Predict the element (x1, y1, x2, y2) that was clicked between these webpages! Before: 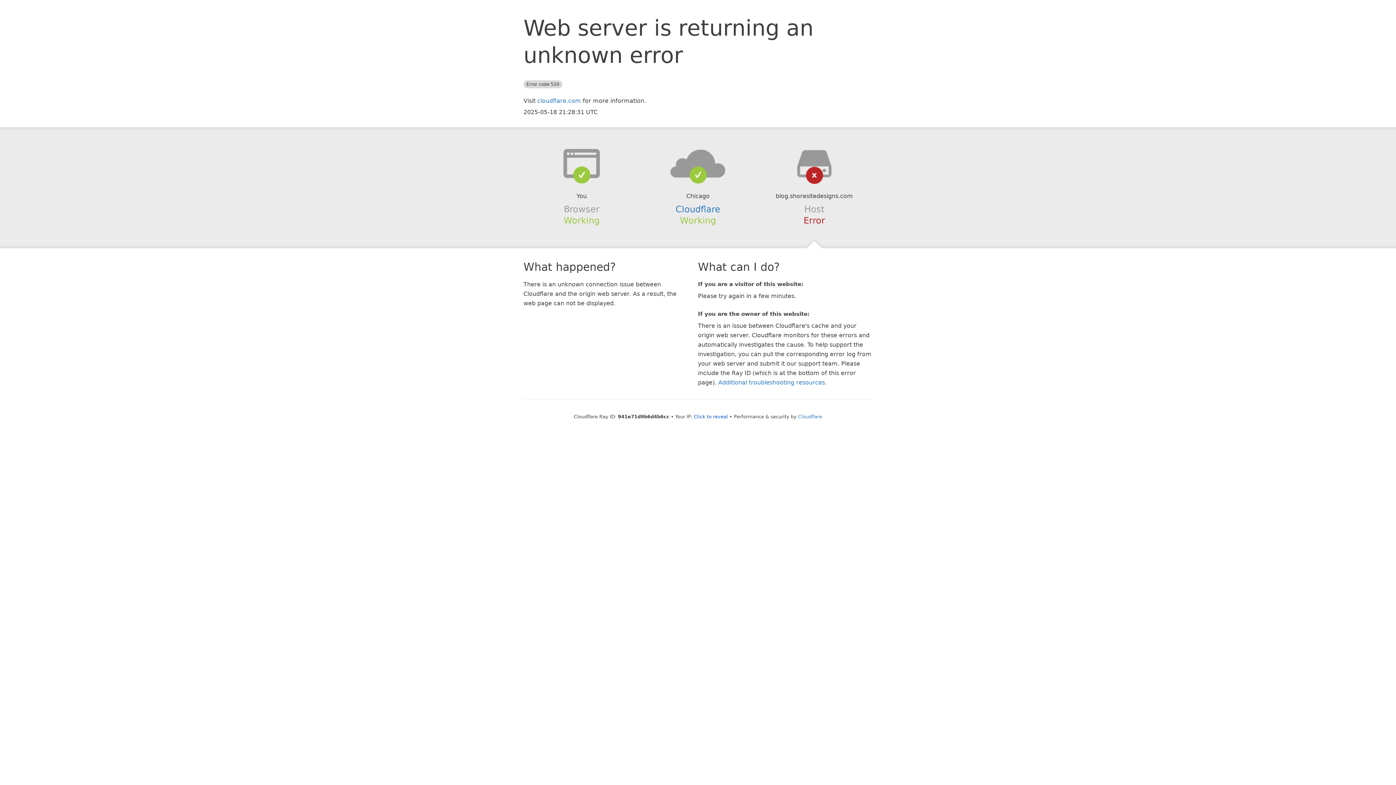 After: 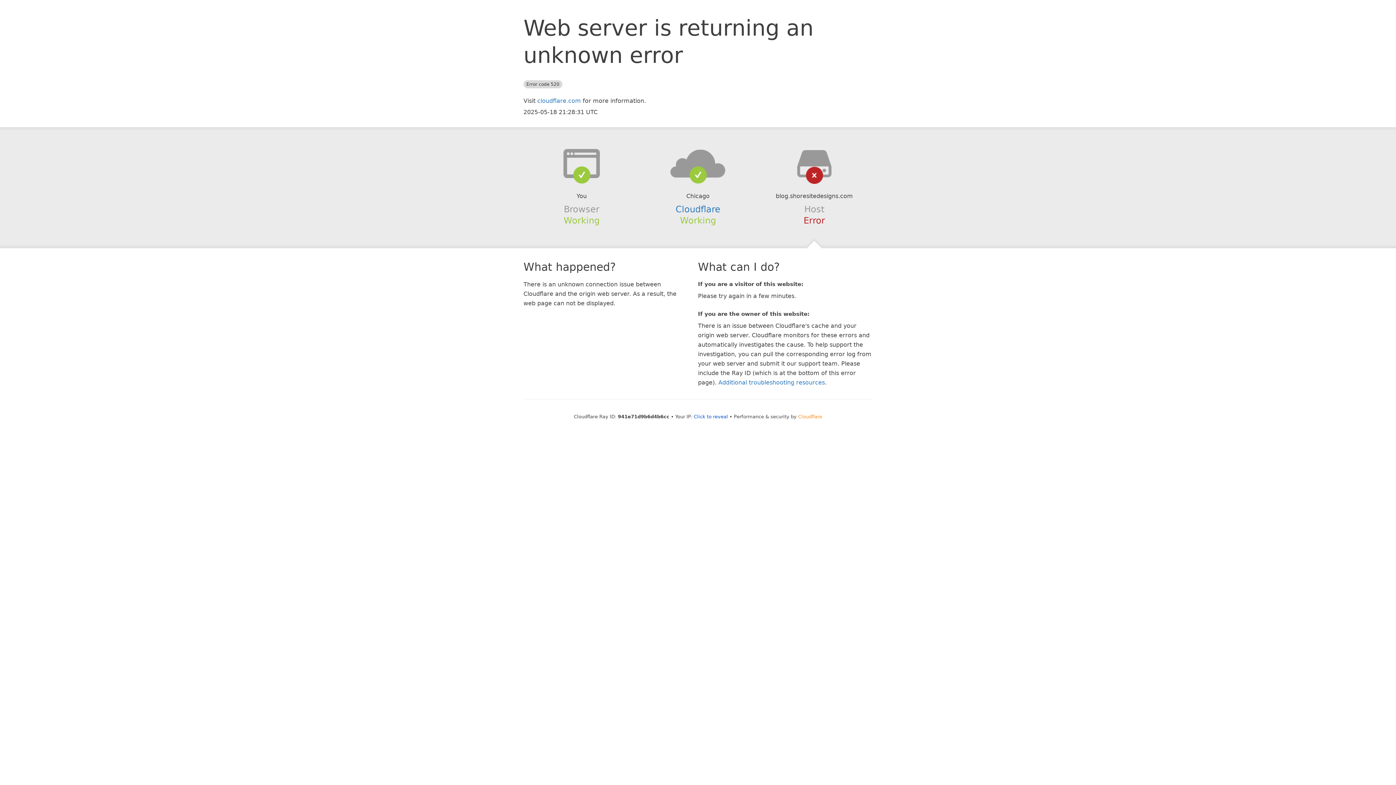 Action: label: Cloudflare bbox: (798, 414, 822, 419)